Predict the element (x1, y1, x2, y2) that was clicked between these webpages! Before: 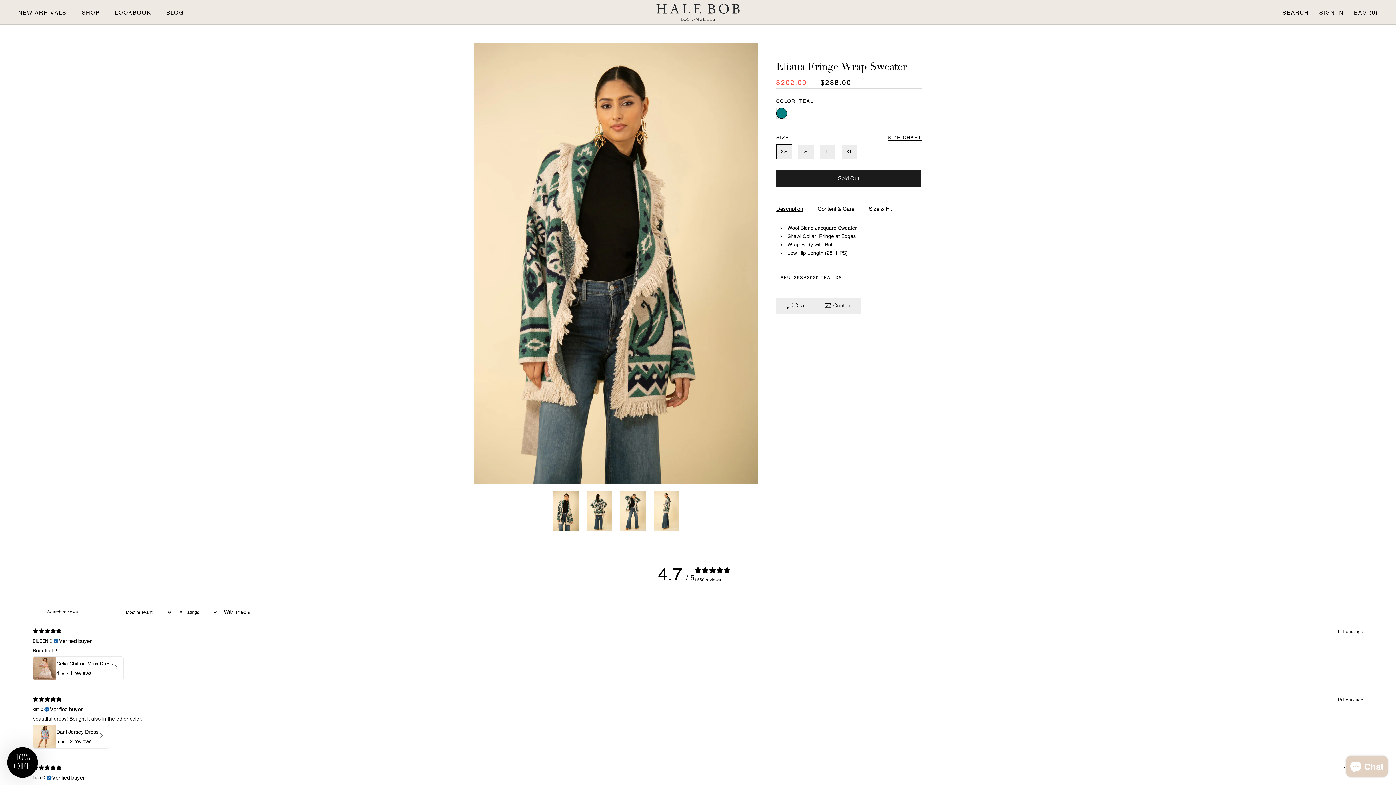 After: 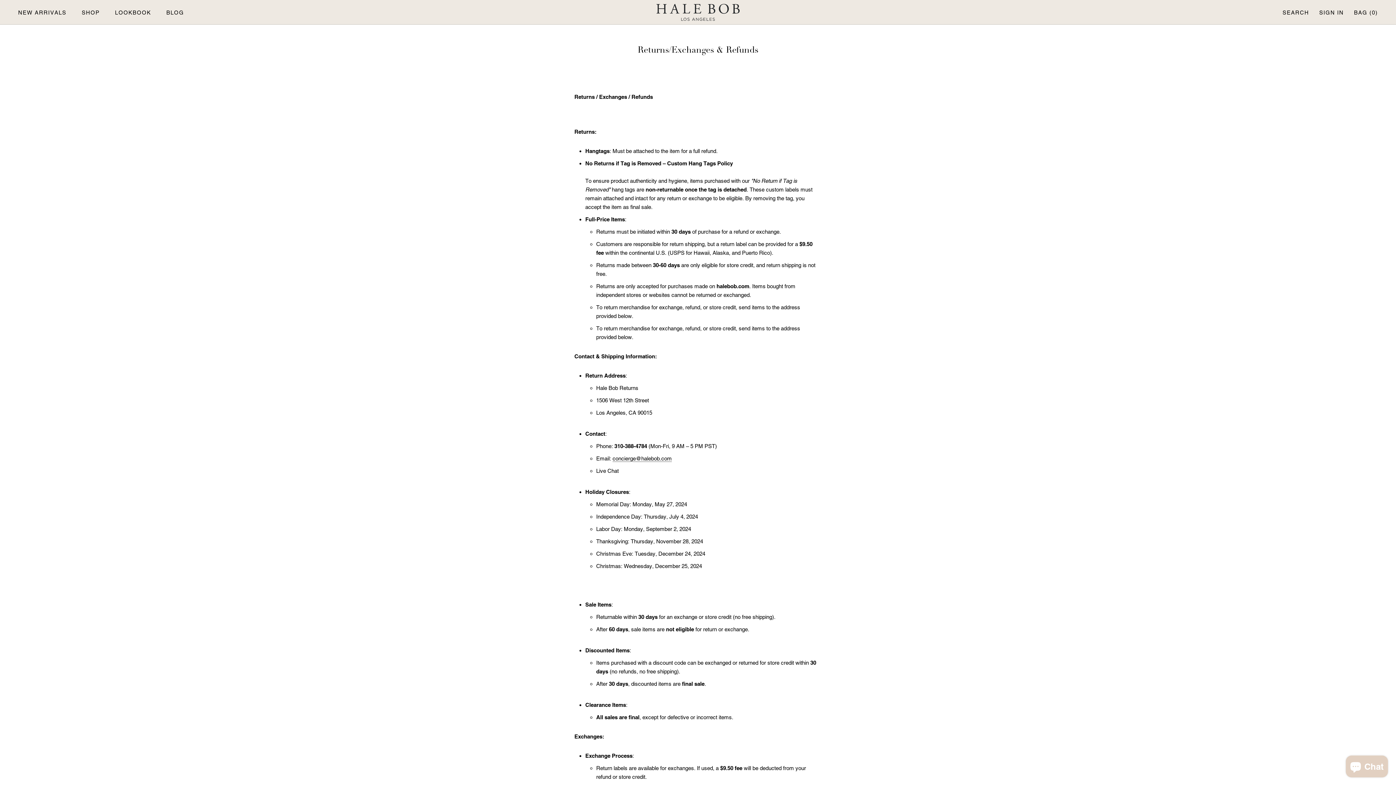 Action: label: Returns/ Exchanges & Refunds bbox: (323, 761, 398, 769)